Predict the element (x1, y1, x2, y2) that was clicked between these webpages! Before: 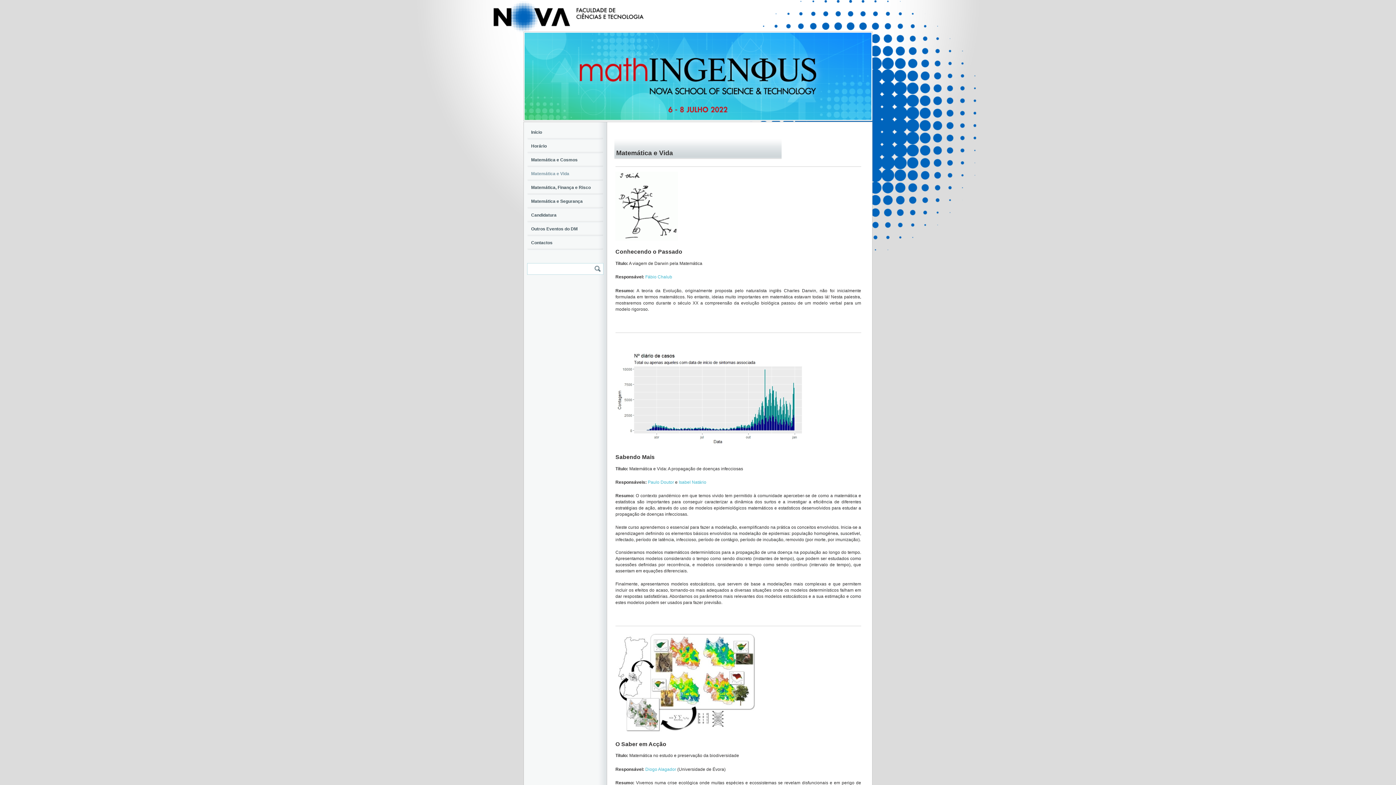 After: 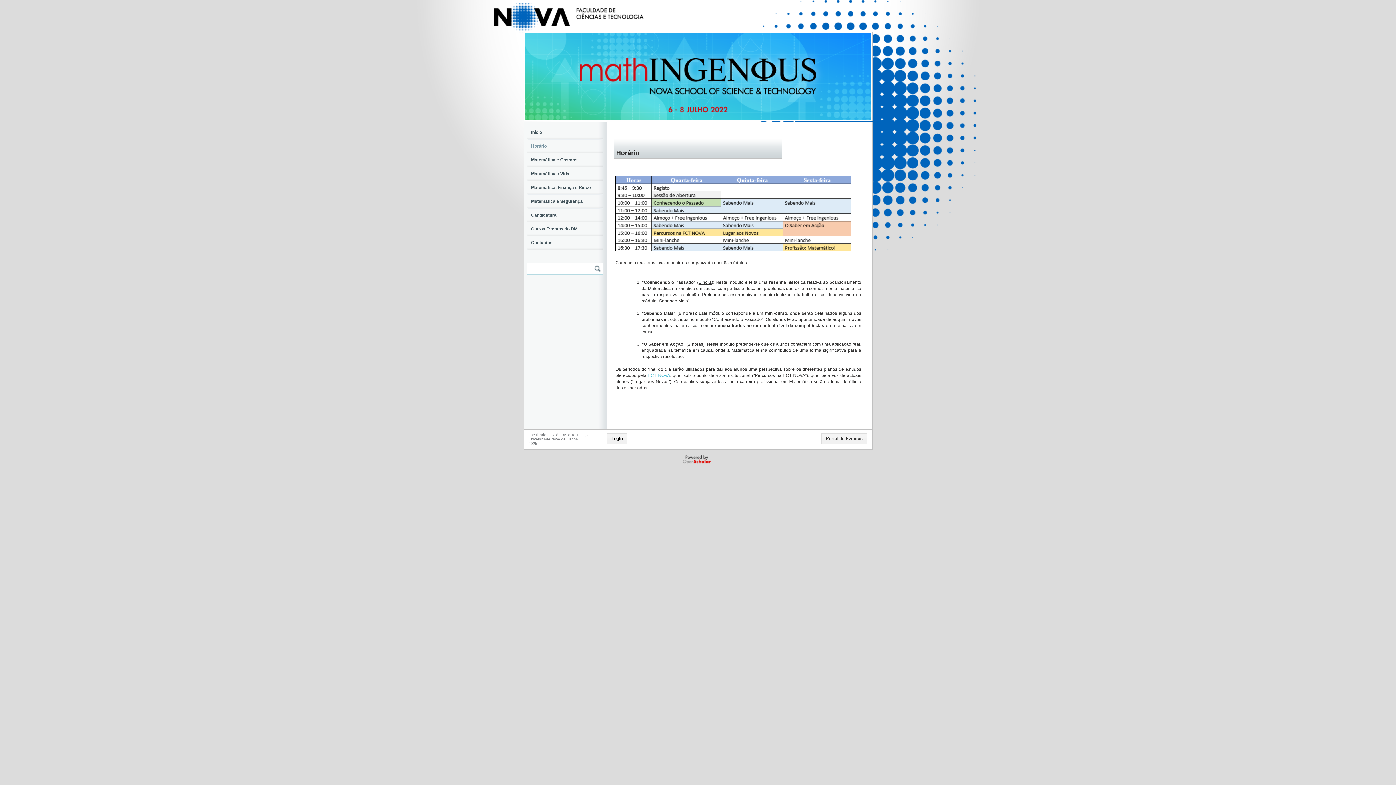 Action: bbox: (531, 143, 546, 148) label: Horário